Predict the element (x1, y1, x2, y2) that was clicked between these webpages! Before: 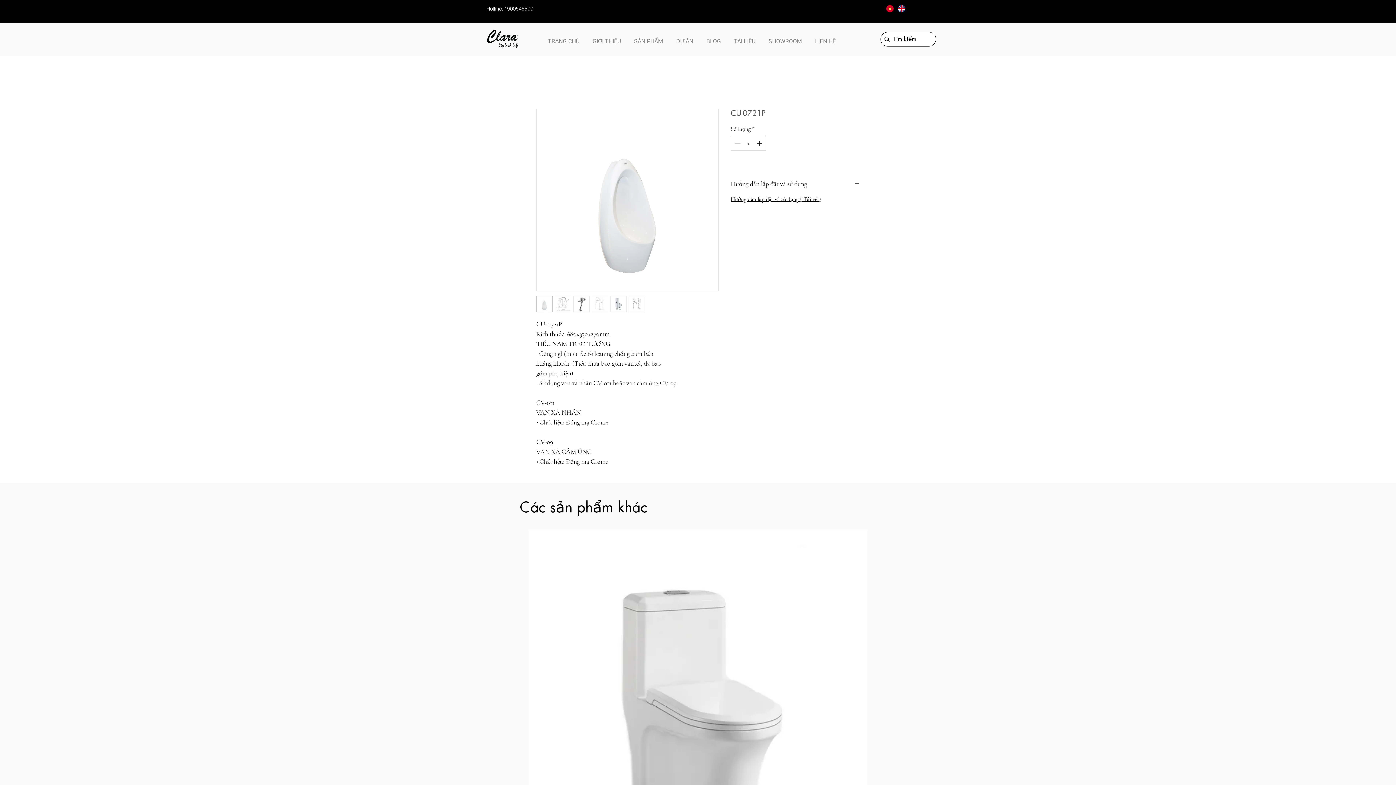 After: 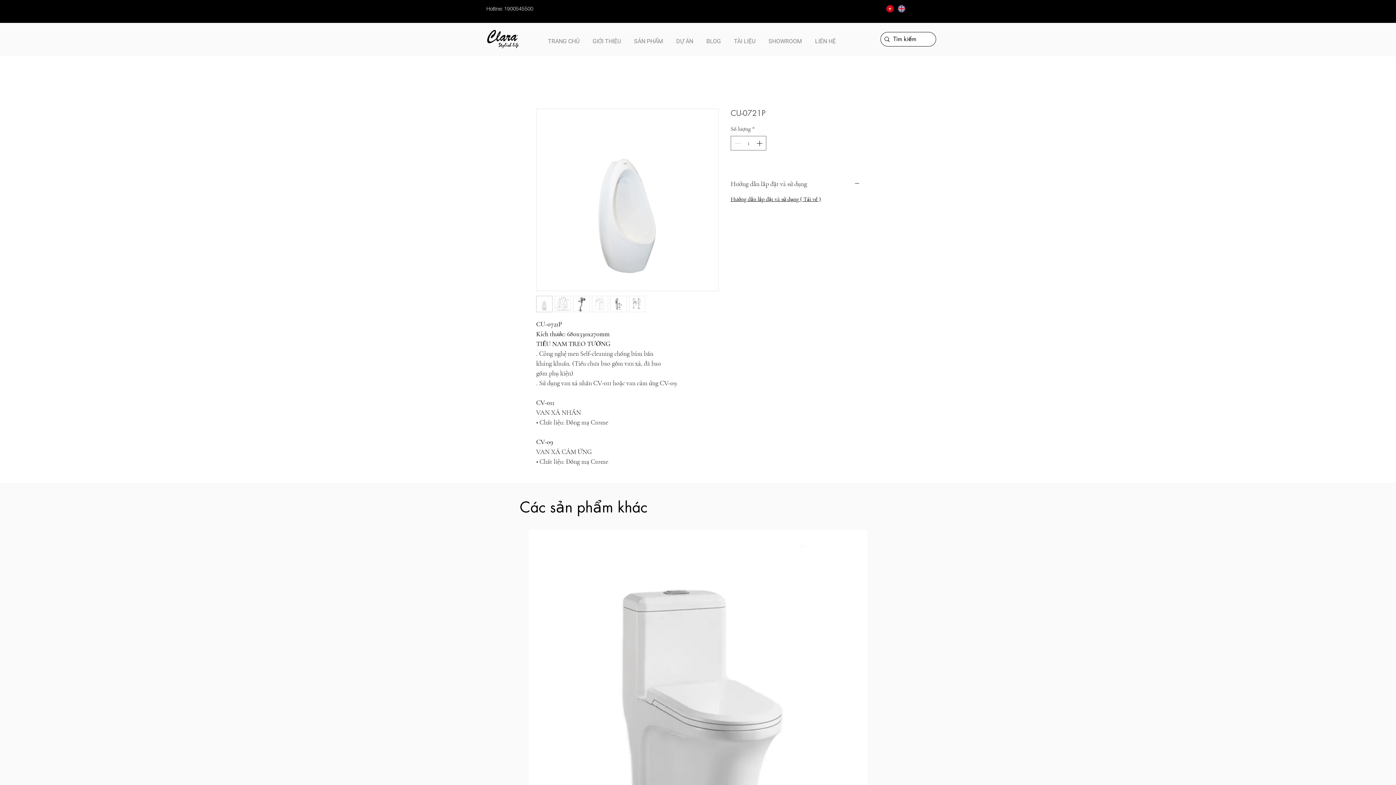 Action: bbox: (592, 296, 608, 312)